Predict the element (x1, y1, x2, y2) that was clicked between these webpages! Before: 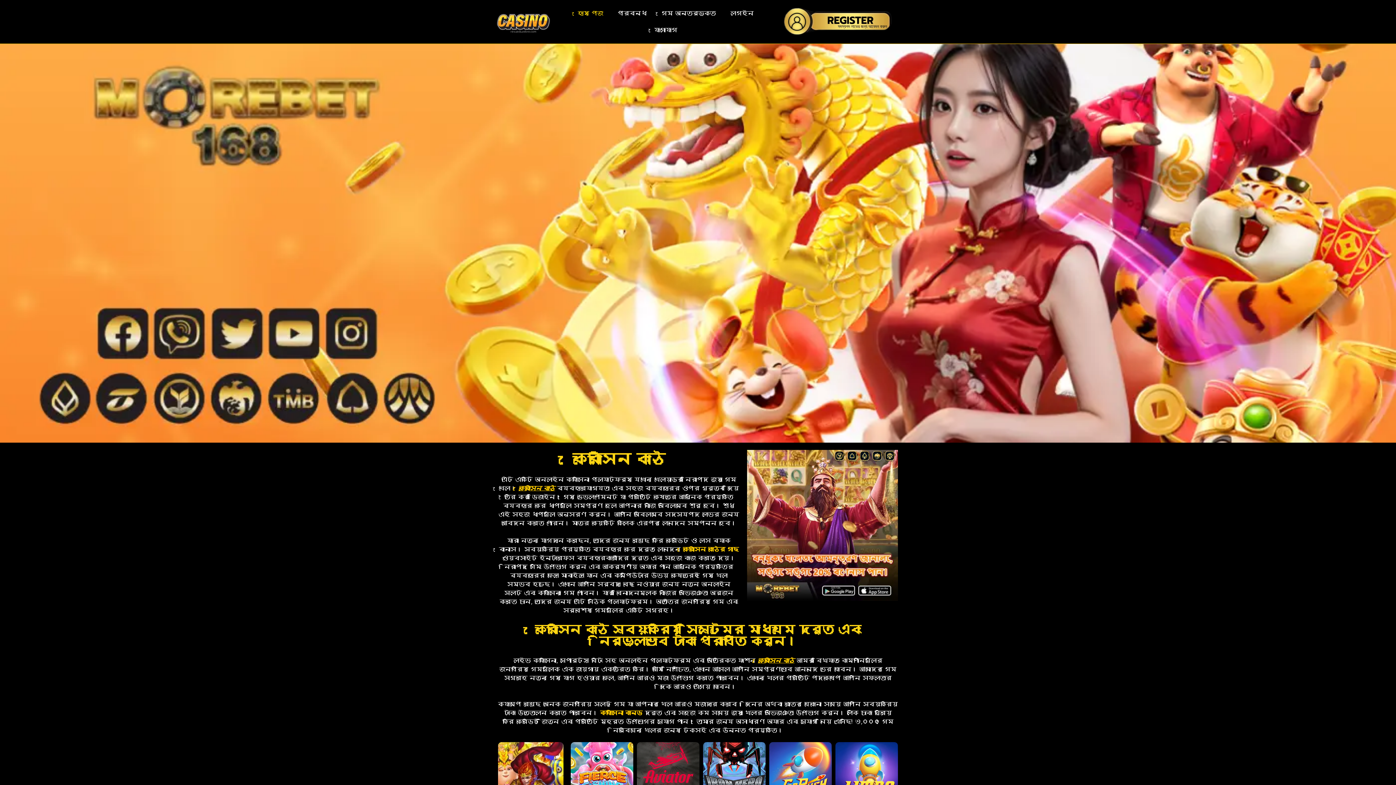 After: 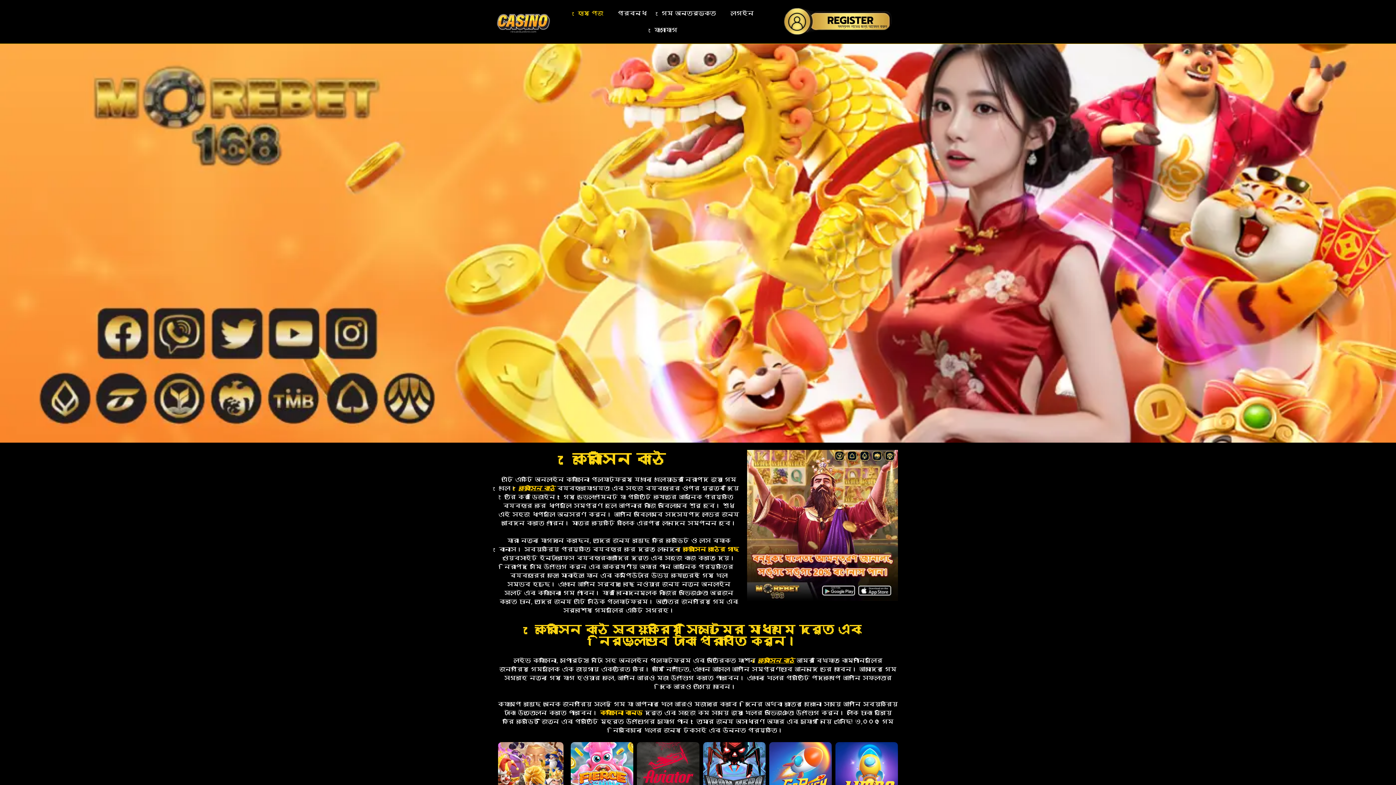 Action: label: কেরোসিন কাঠ bbox: (518, 484, 555, 493)